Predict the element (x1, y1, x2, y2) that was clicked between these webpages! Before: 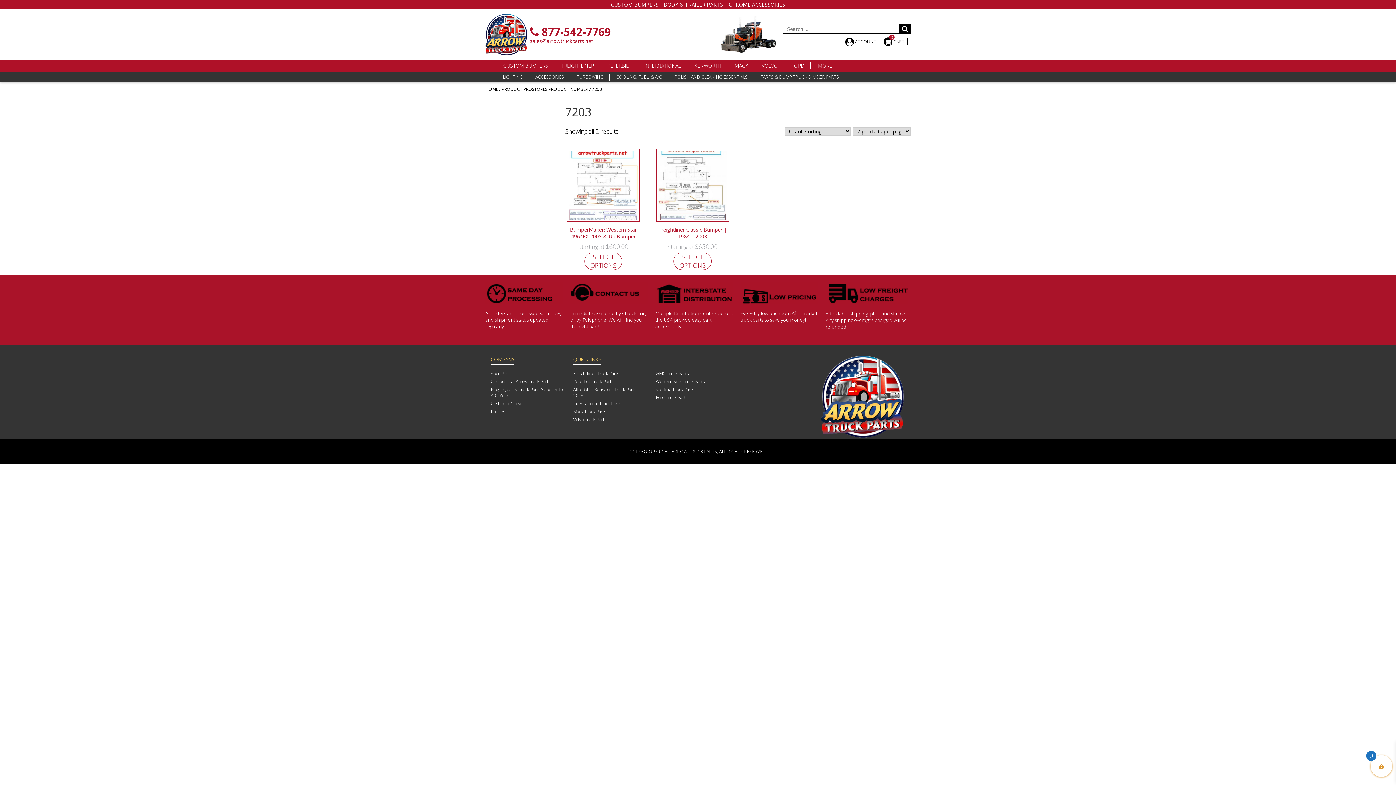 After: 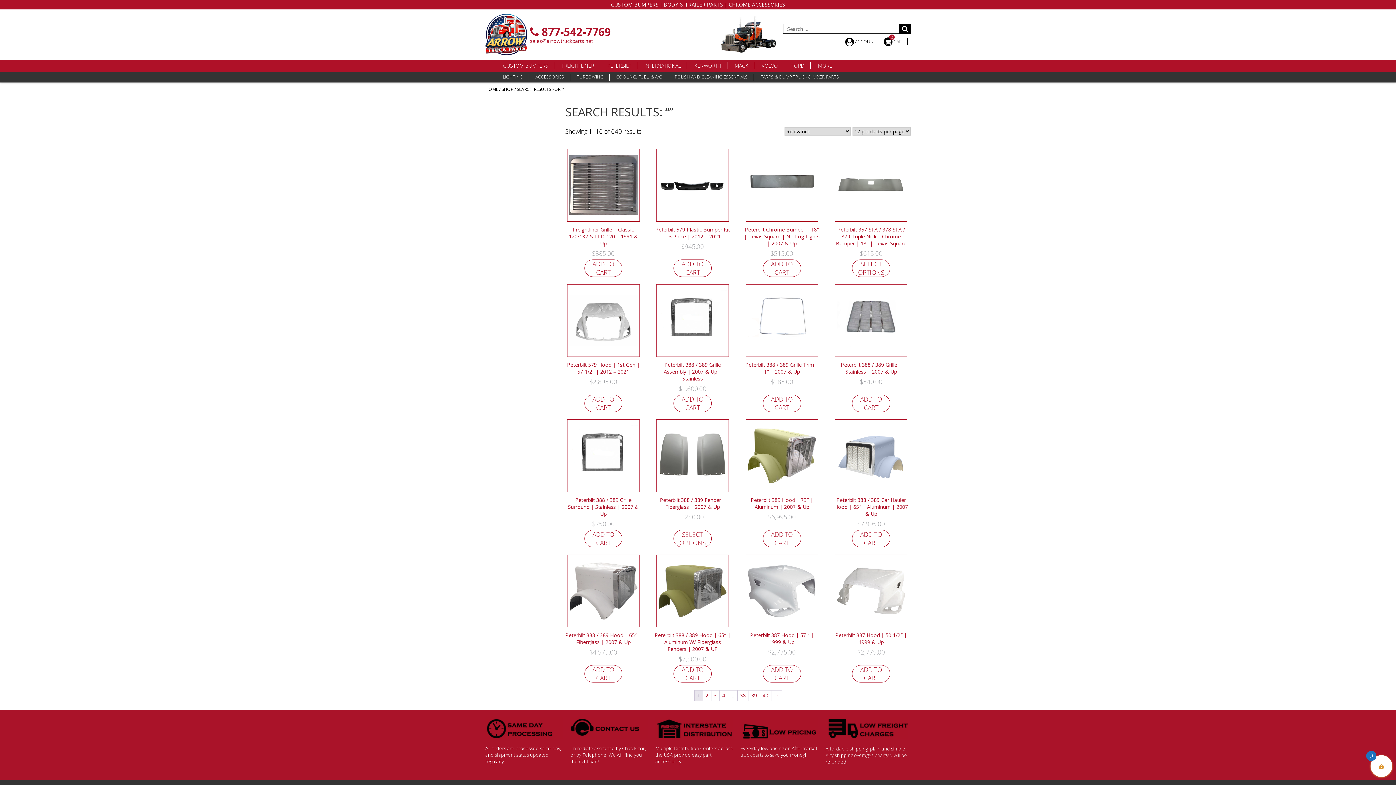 Action: bbox: (899, 24, 910, 33)